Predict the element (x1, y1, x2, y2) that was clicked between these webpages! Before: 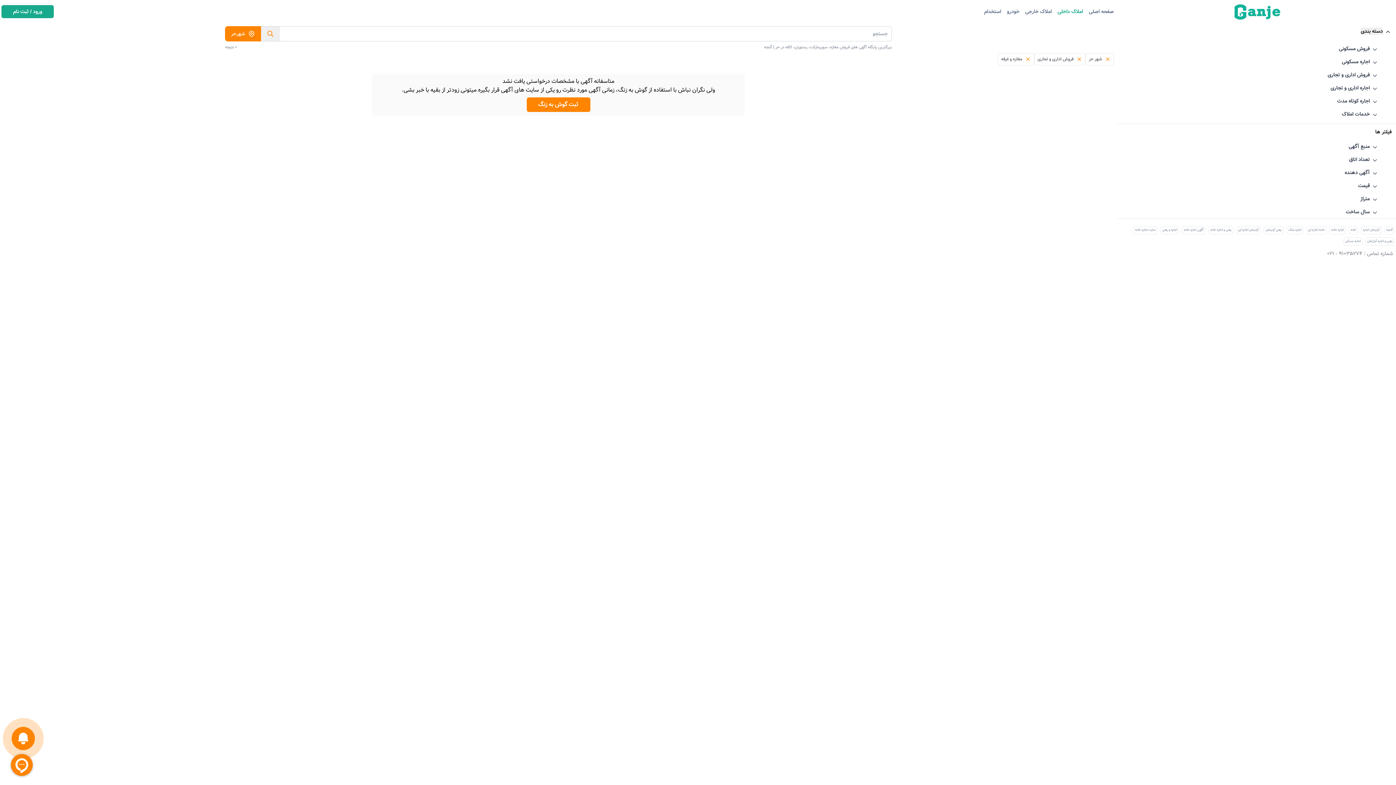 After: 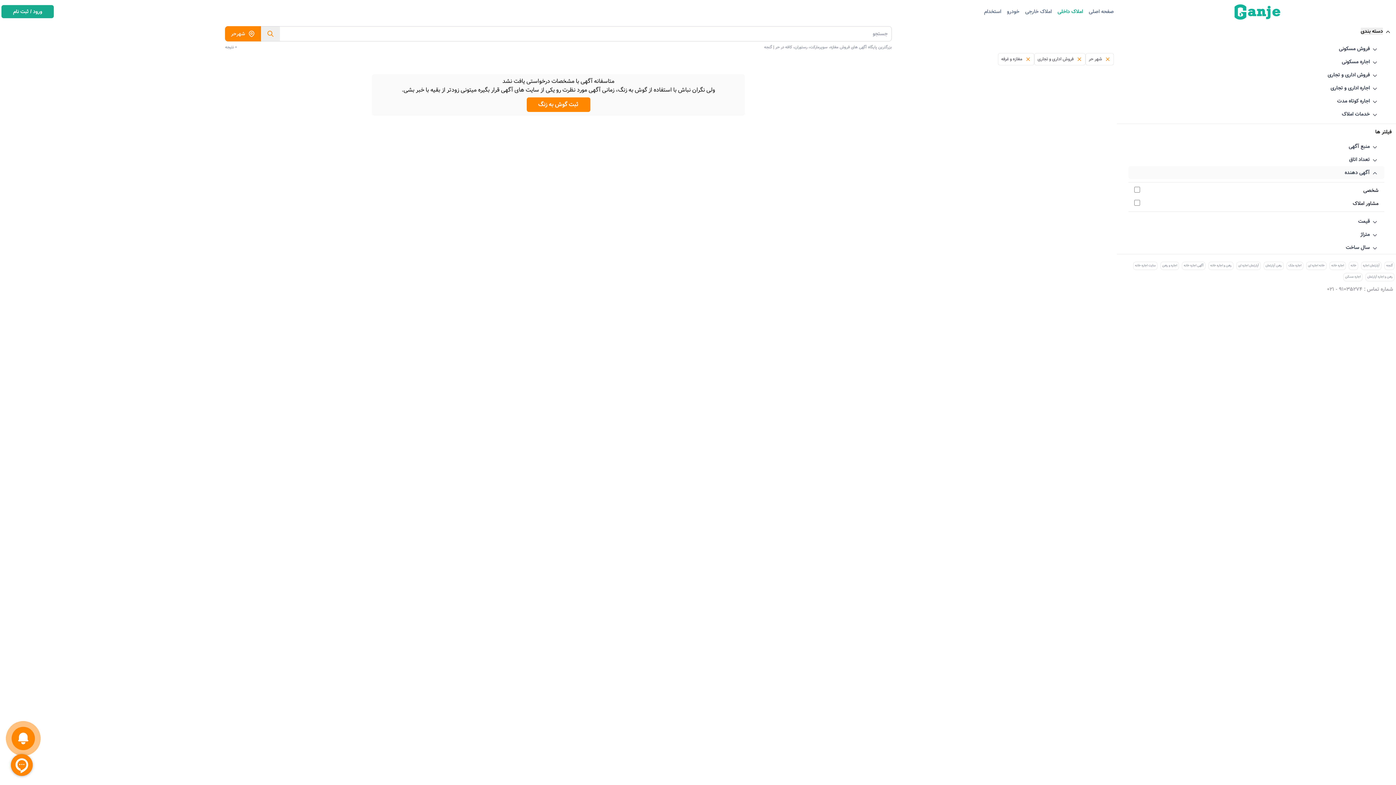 Action: bbox: (1128, 166, 1384, 179) label: آگهی دهنده